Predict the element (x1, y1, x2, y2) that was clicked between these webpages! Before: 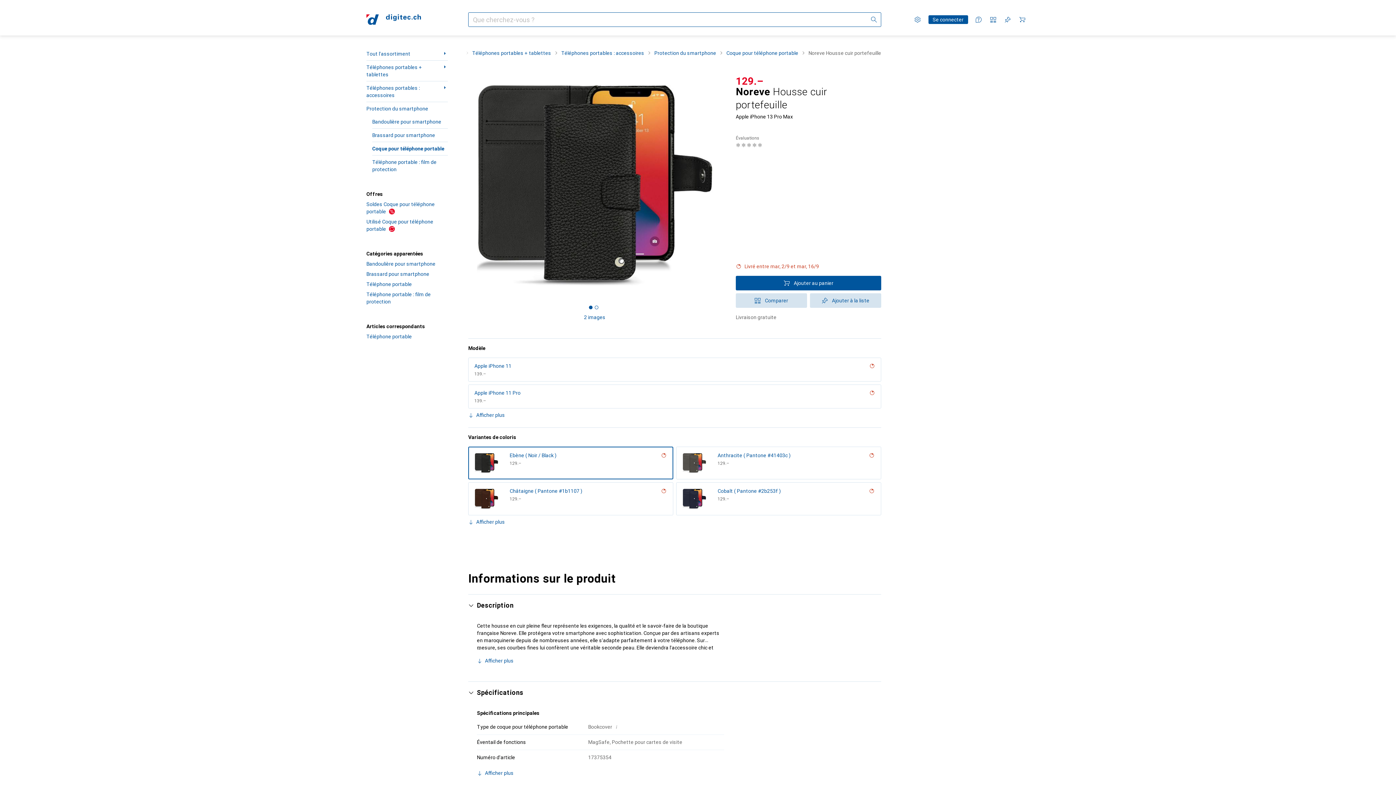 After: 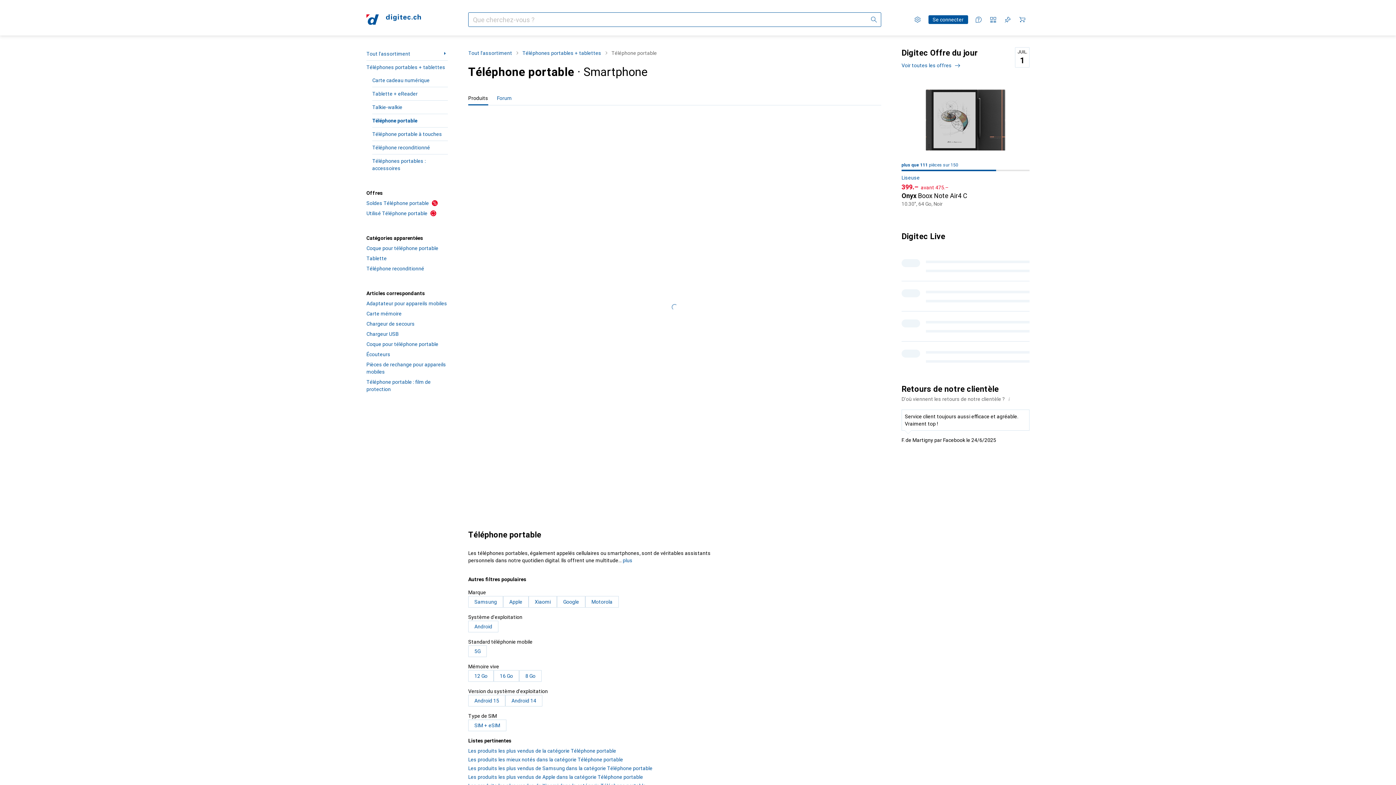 Action: bbox: (366, 331, 448, 341) label: Téléphone portable